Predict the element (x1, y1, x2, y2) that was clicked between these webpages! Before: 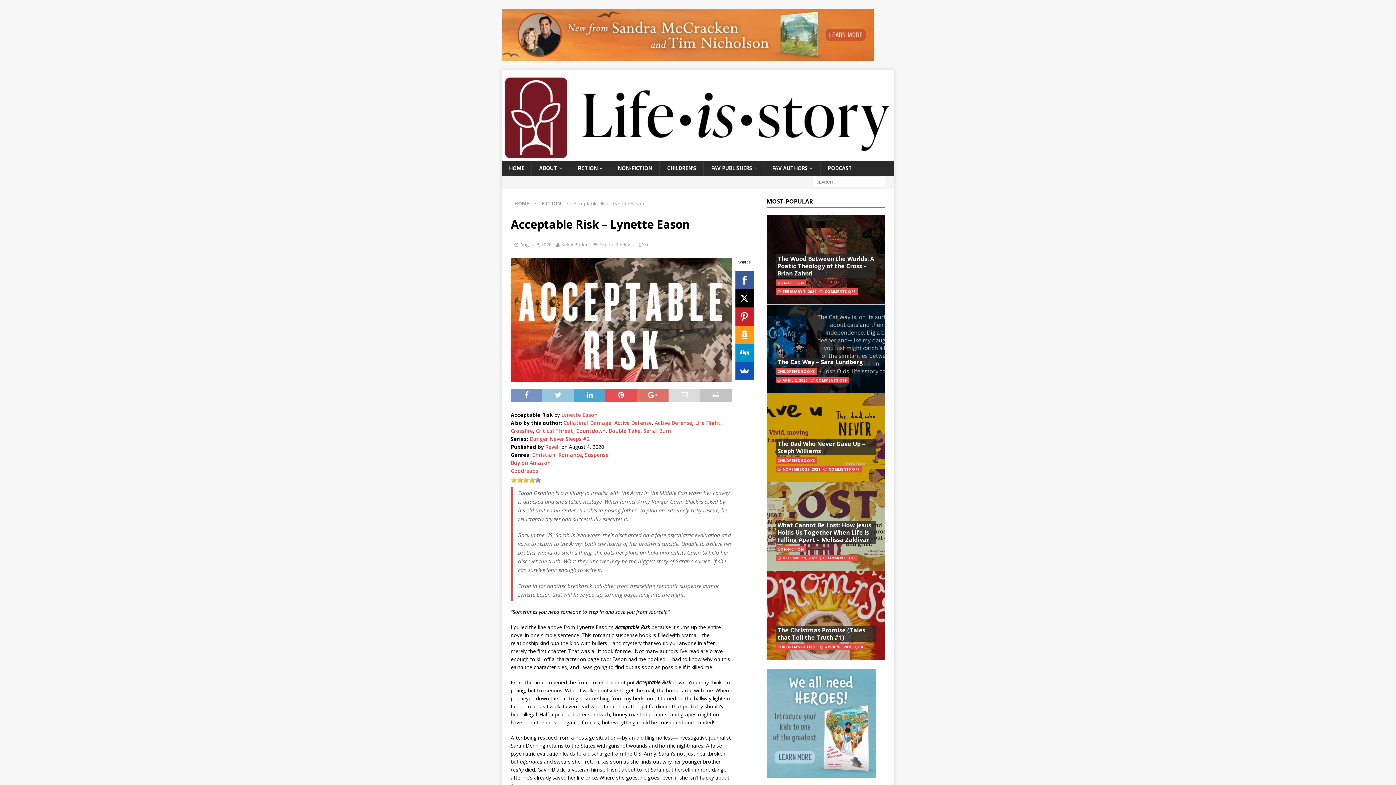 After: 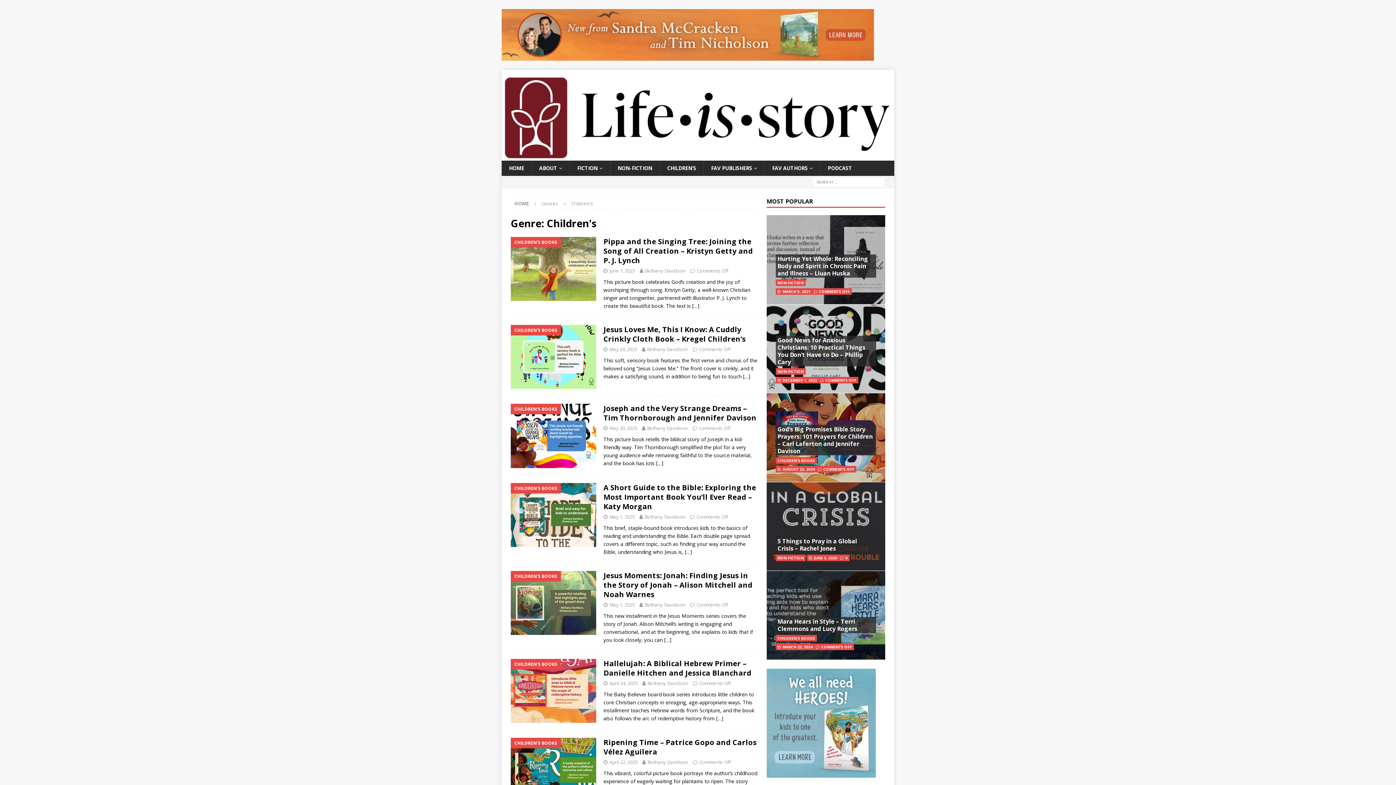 Action: label: CHILDREN’S bbox: (659, 160, 703, 176)